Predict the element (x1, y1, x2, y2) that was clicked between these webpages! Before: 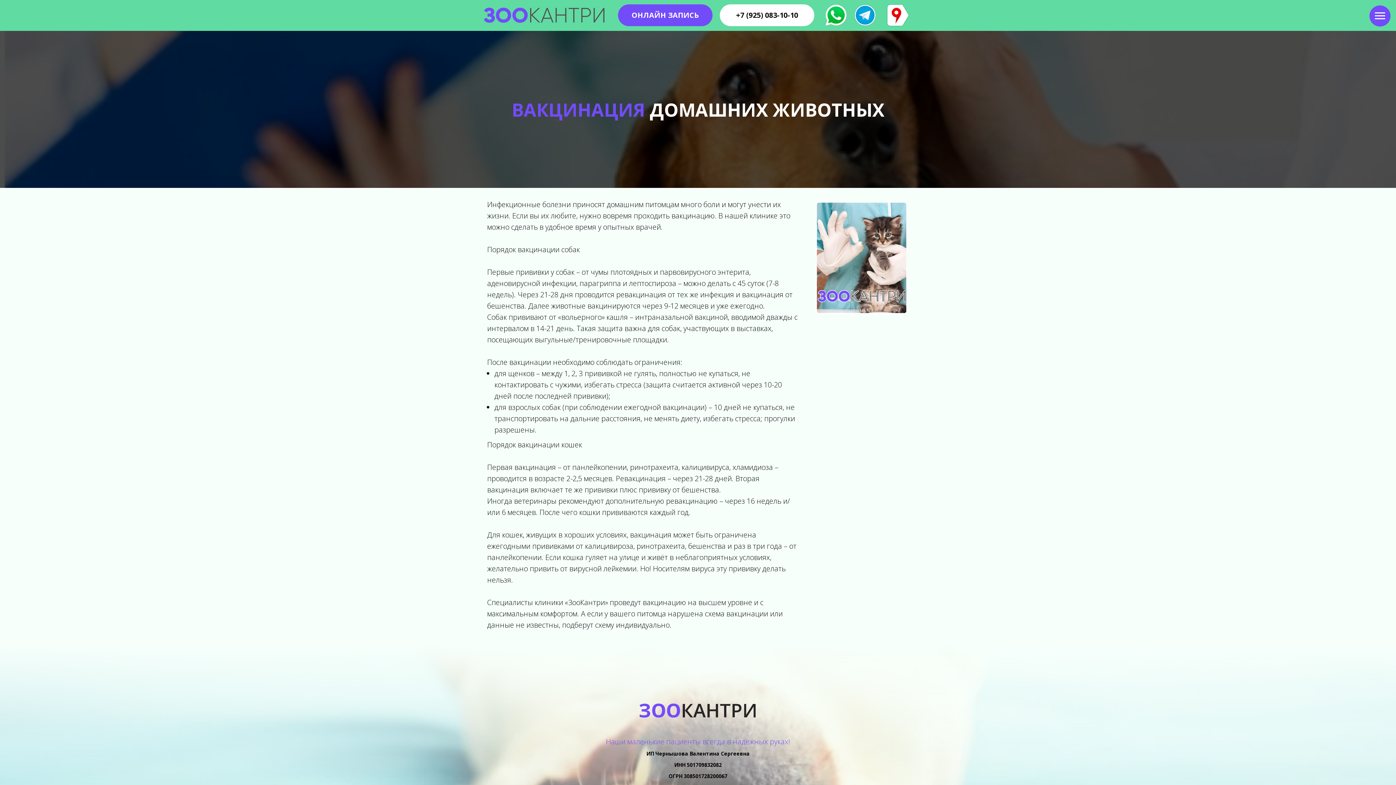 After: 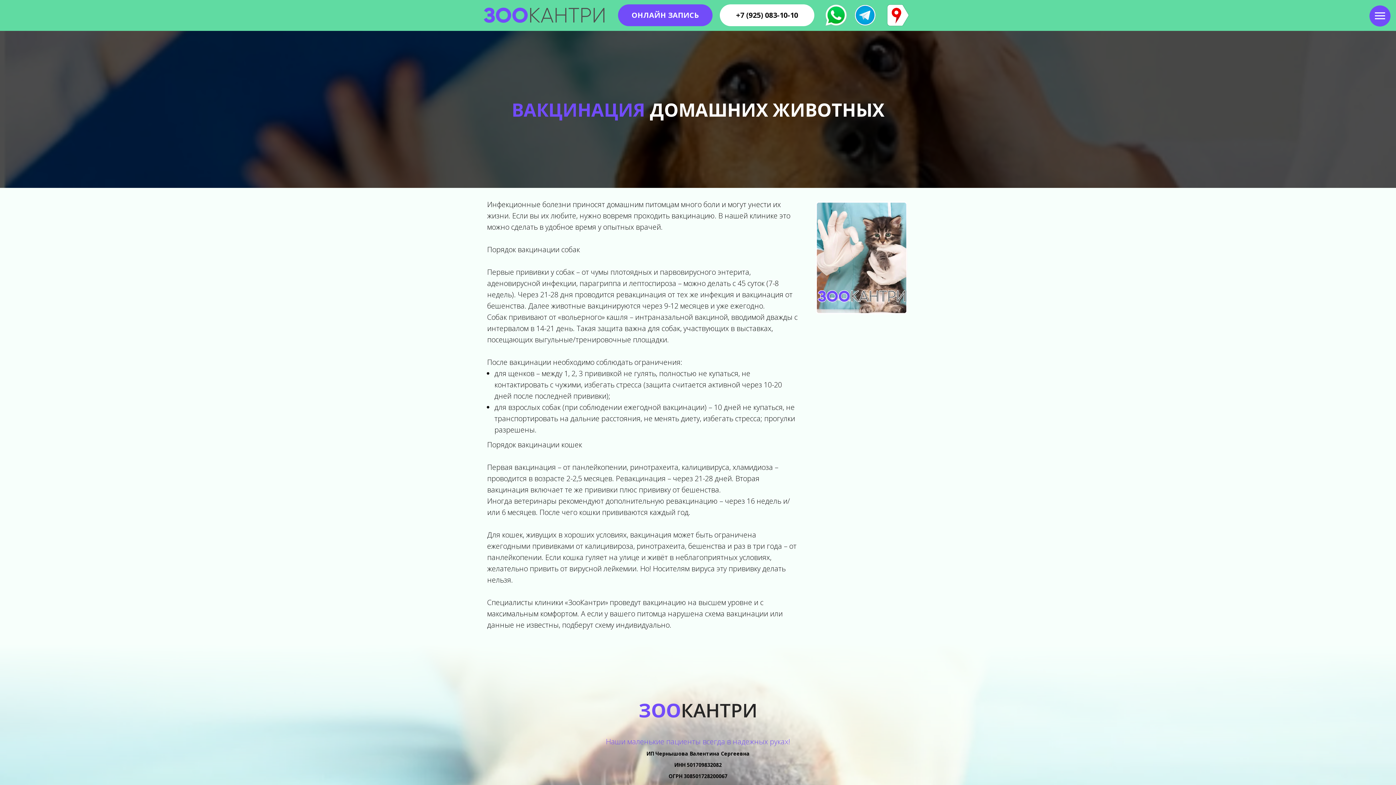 Action: bbox: (887, 4, 909, 26)